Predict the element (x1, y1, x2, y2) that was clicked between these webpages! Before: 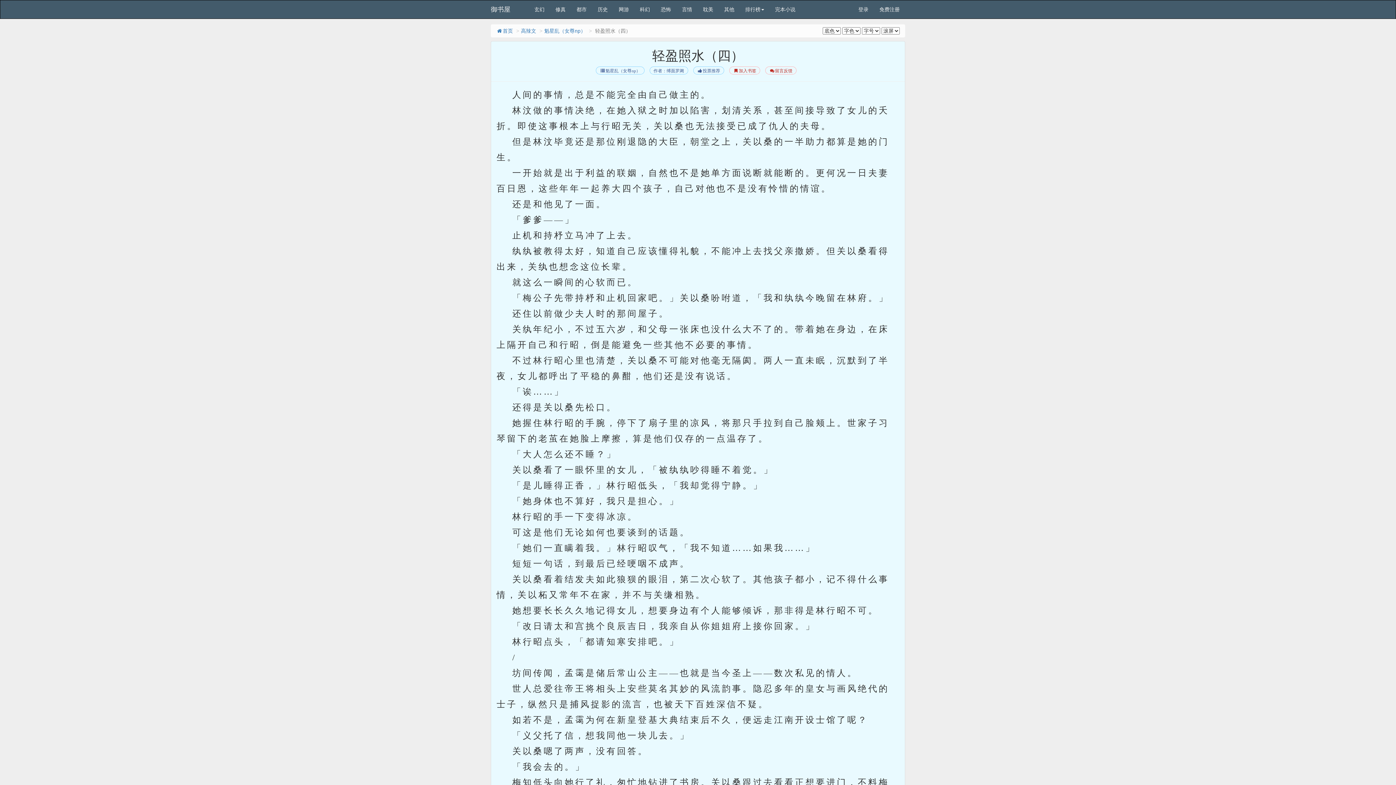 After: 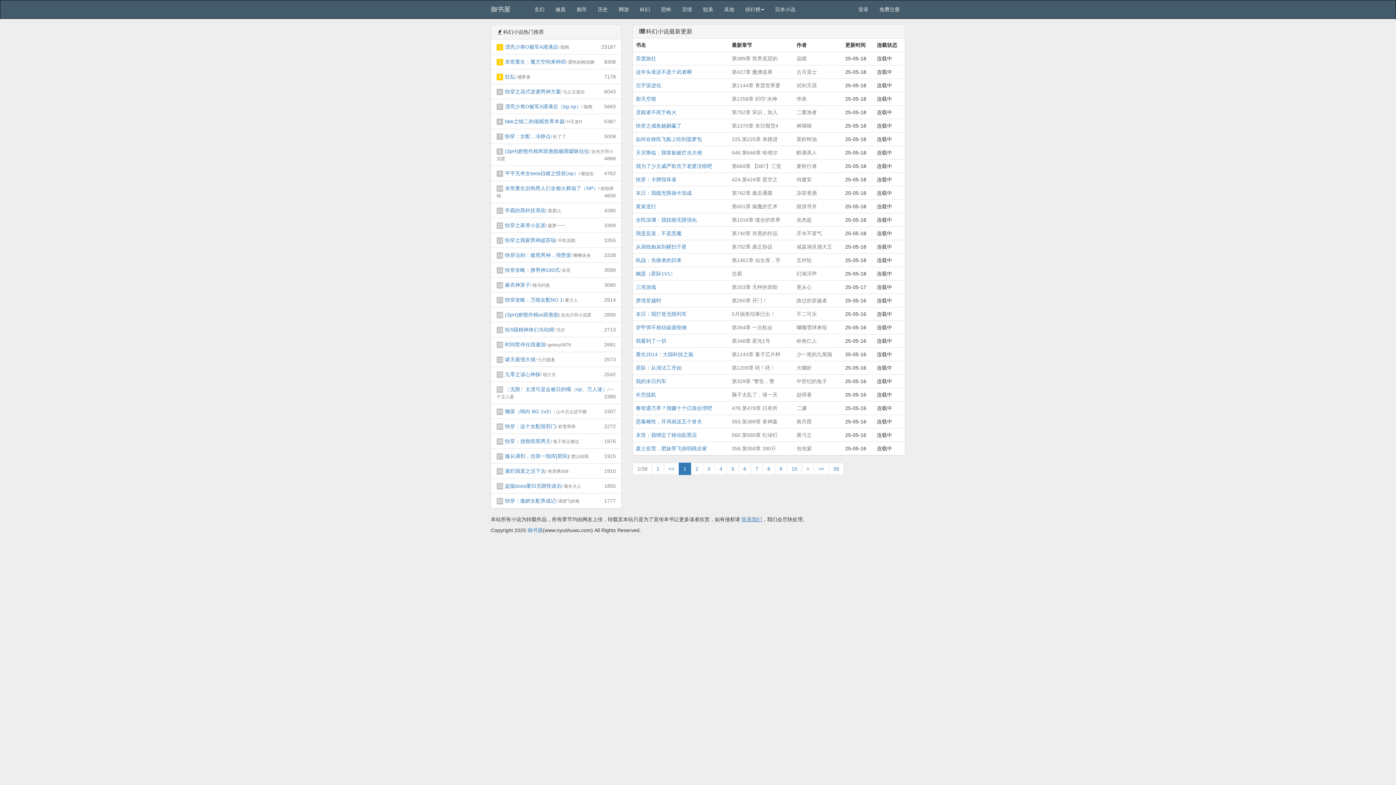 Action: label: 科幻 bbox: (634, 0, 655, 18)